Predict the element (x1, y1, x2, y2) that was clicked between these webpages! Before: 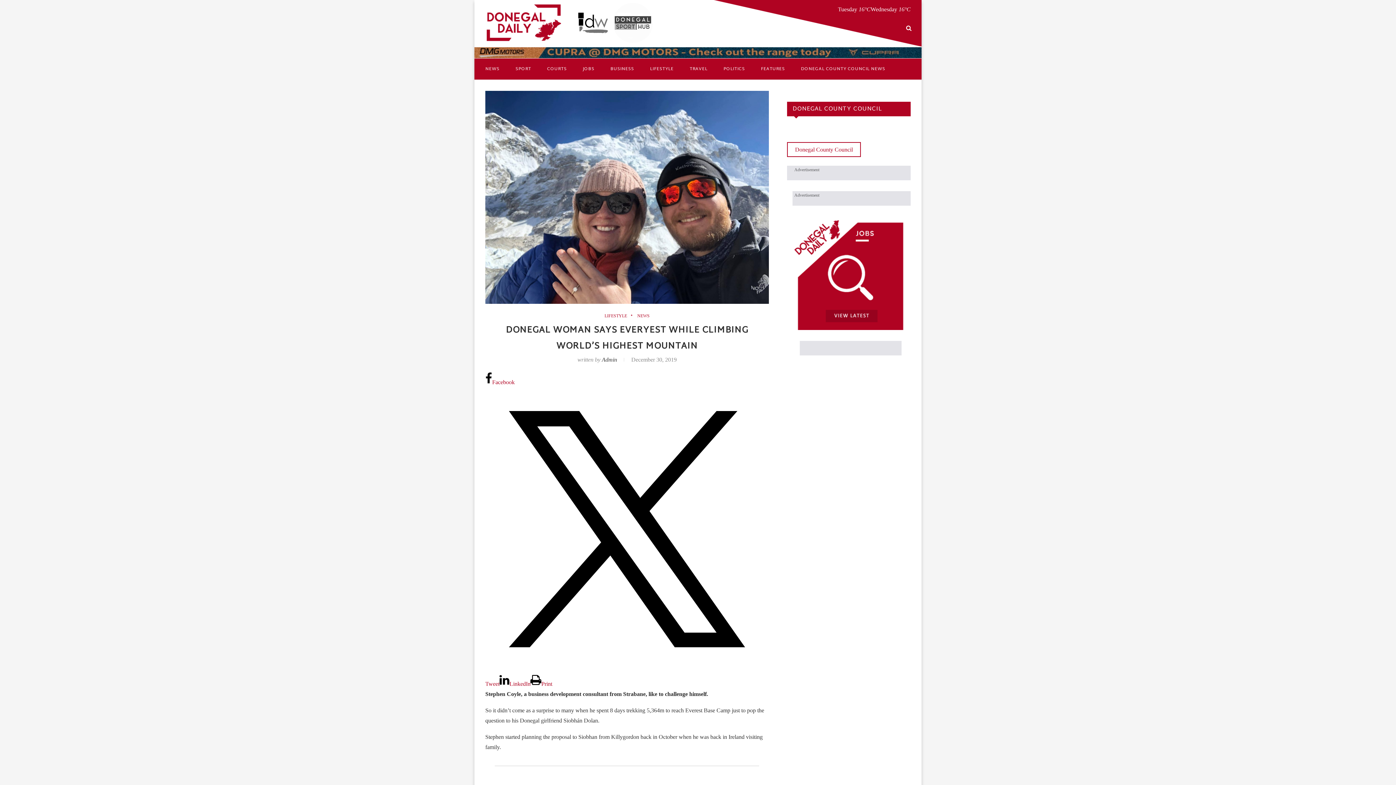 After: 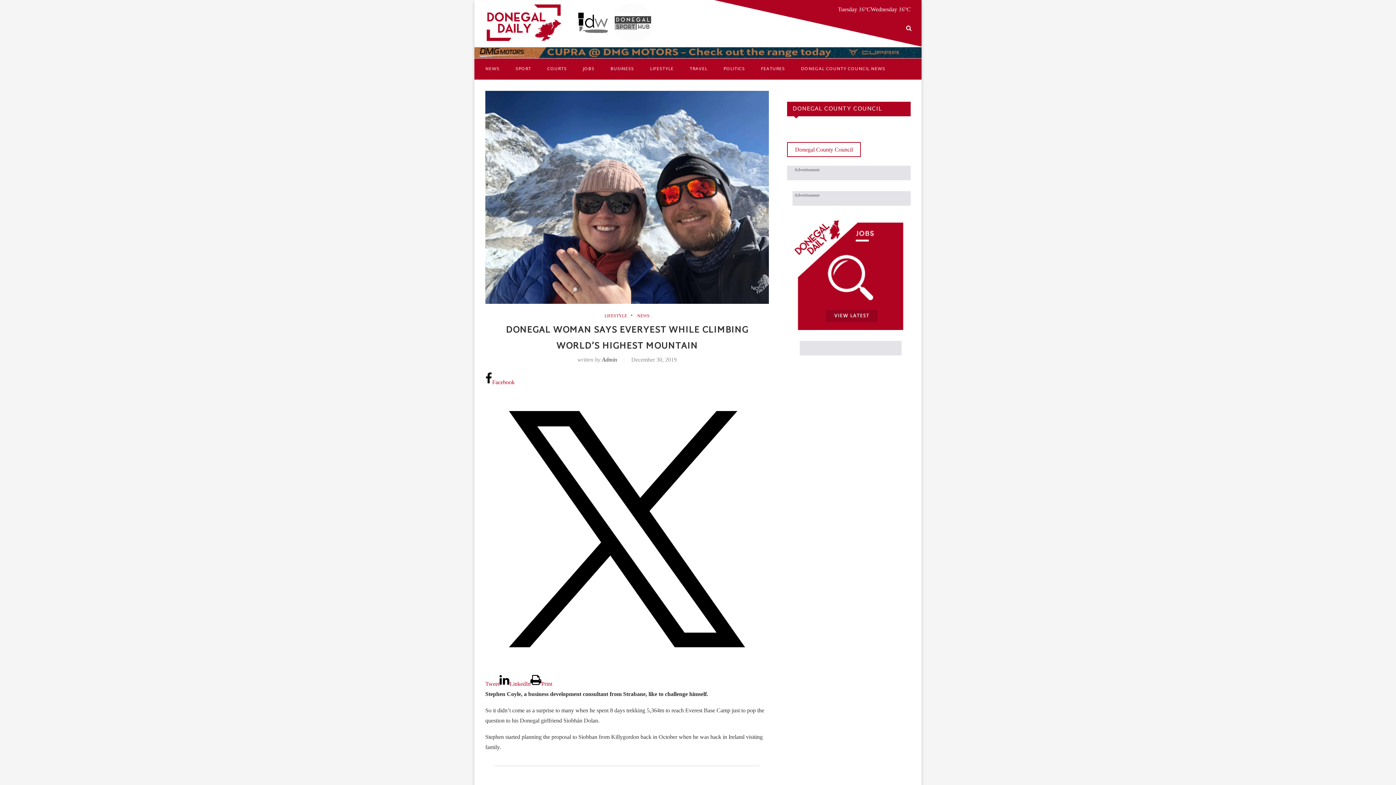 Action: label: Print bbox: (530, 680, 552, 687)